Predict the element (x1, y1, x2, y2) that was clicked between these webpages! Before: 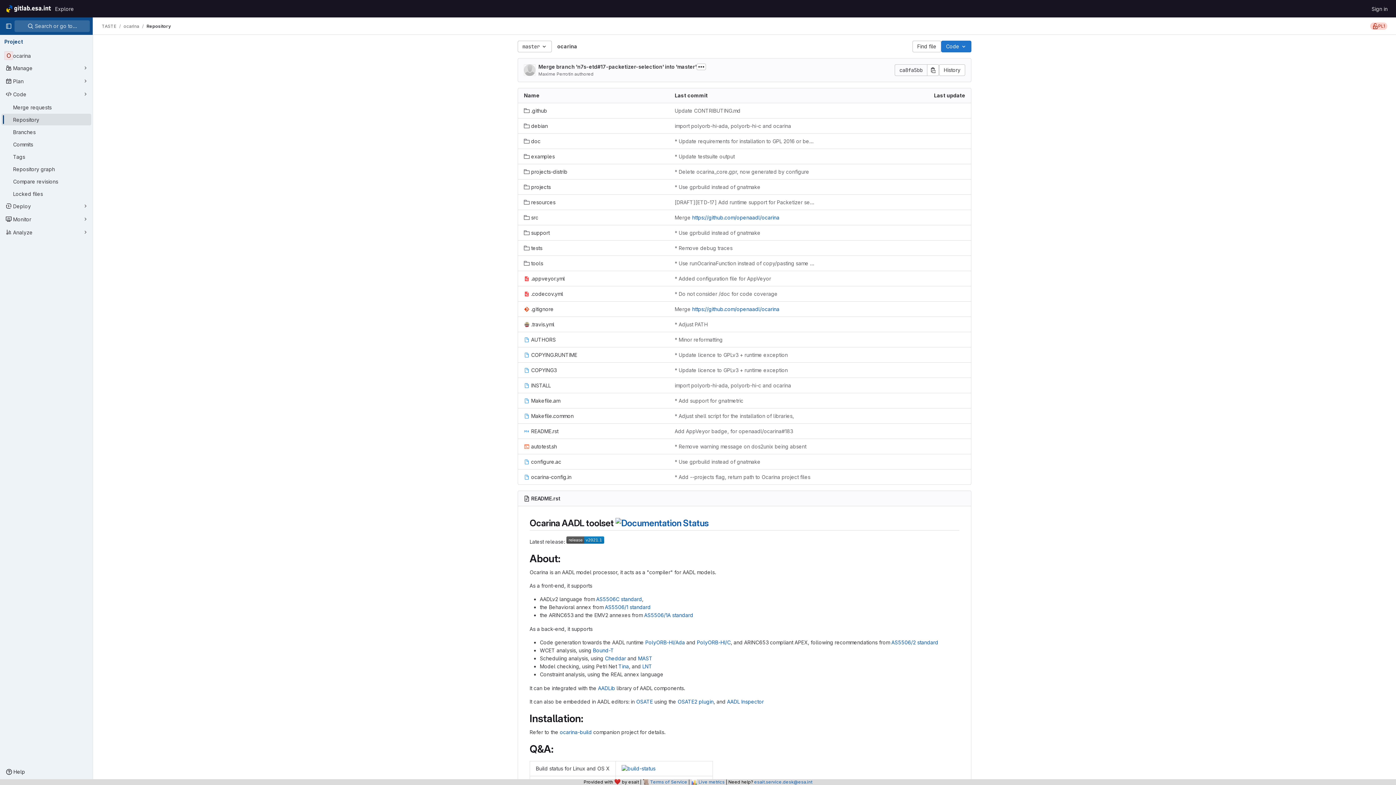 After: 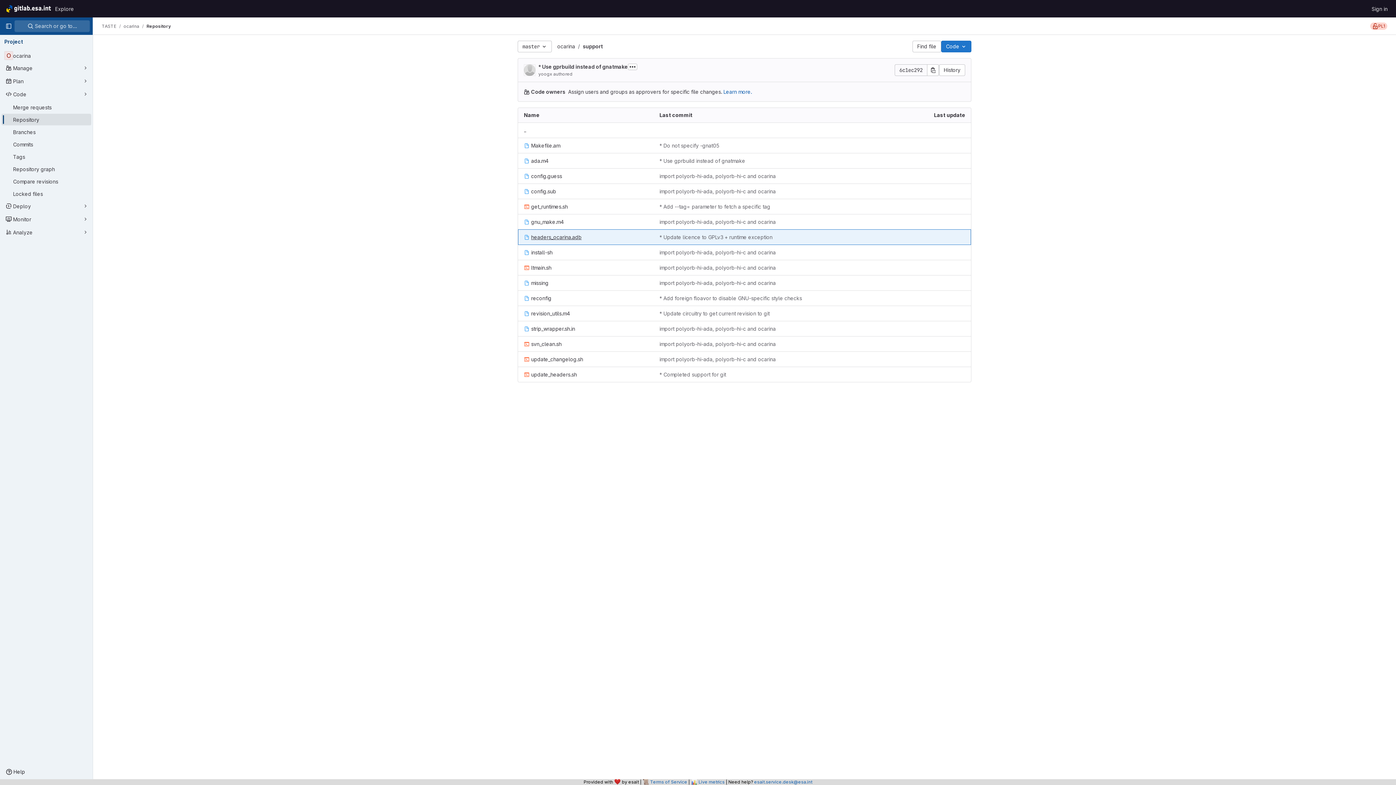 Action: bbox: (524, 229, 549, 236) label: support